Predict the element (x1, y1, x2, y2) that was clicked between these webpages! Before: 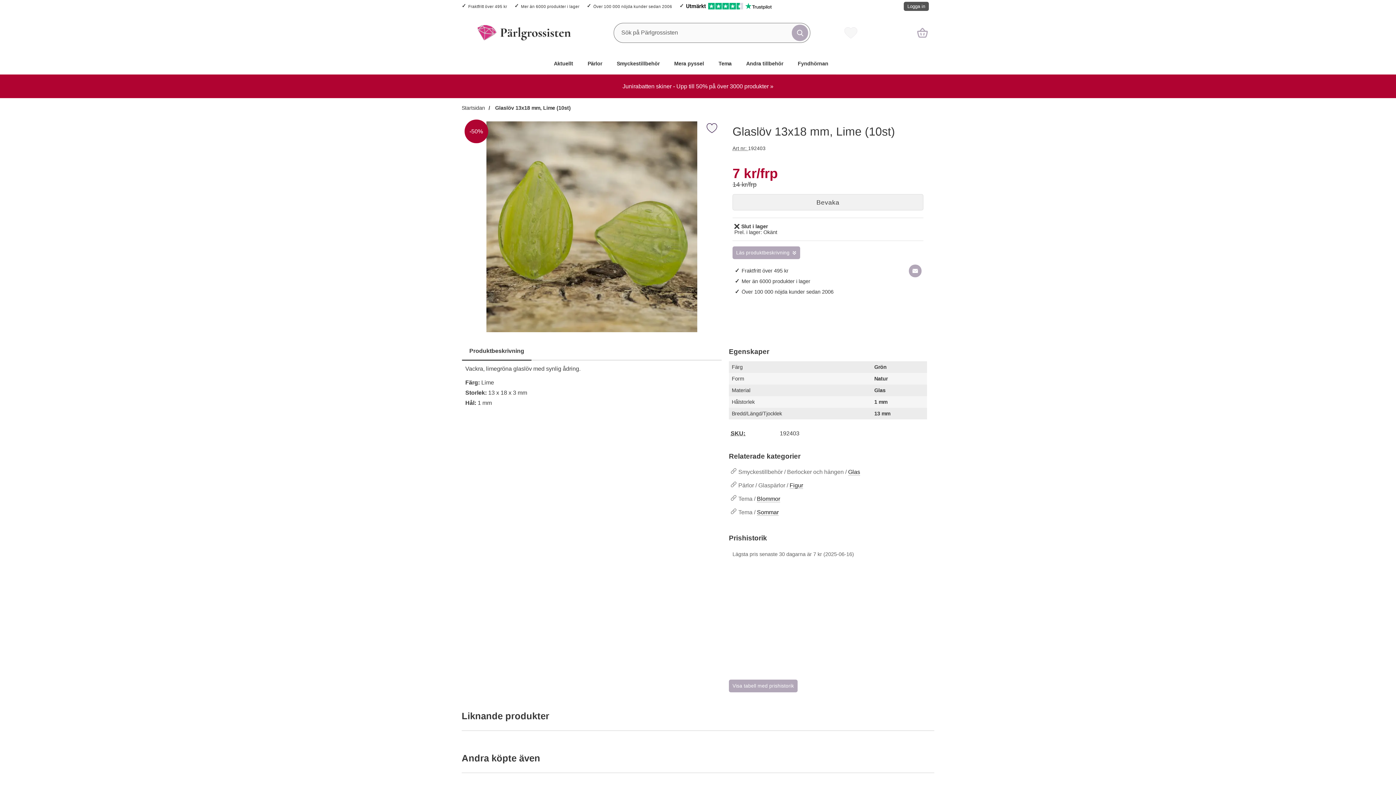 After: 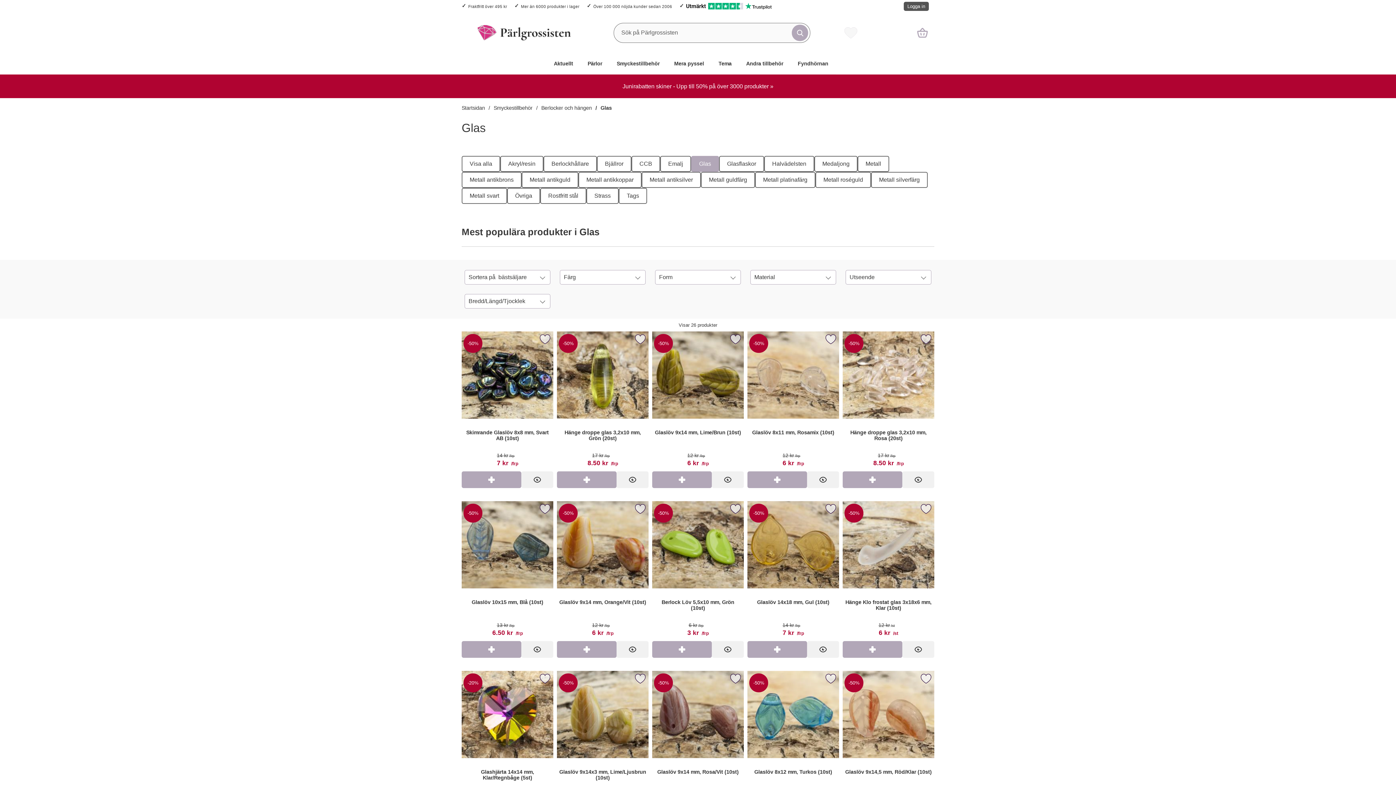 Action: label: Glas bbox: (848, 469, 860, 475)